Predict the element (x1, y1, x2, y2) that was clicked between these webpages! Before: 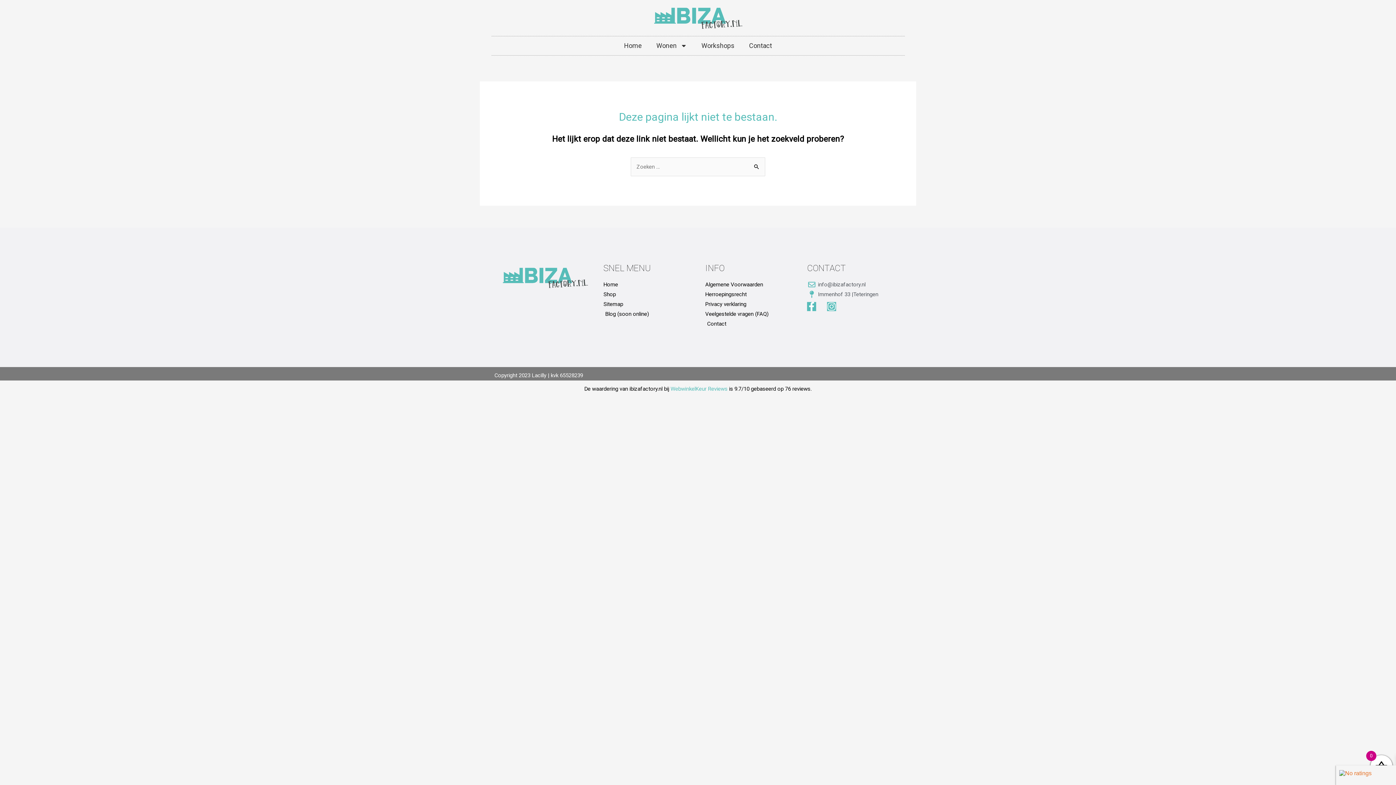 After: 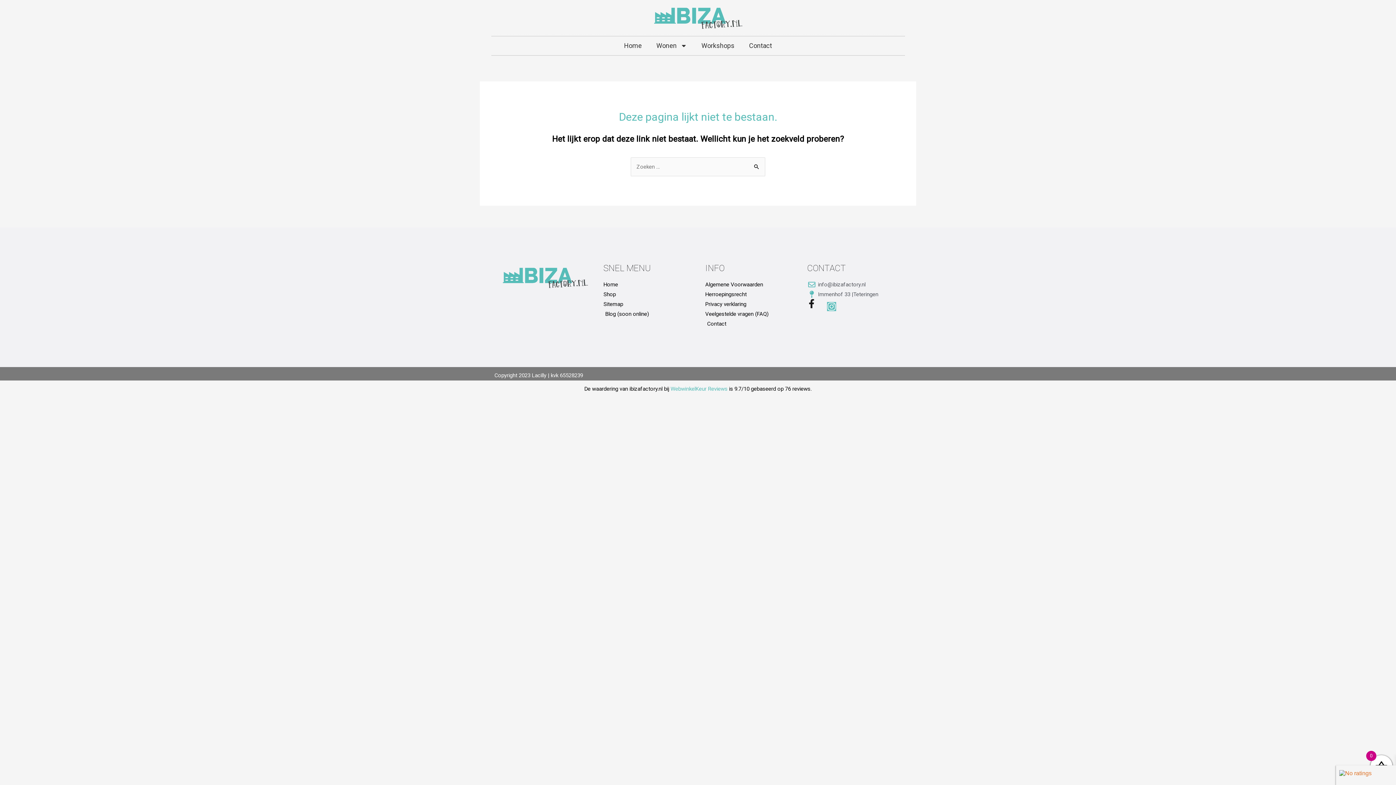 Action: label: Facebook-f bbox: (807, 302, 816, 311)